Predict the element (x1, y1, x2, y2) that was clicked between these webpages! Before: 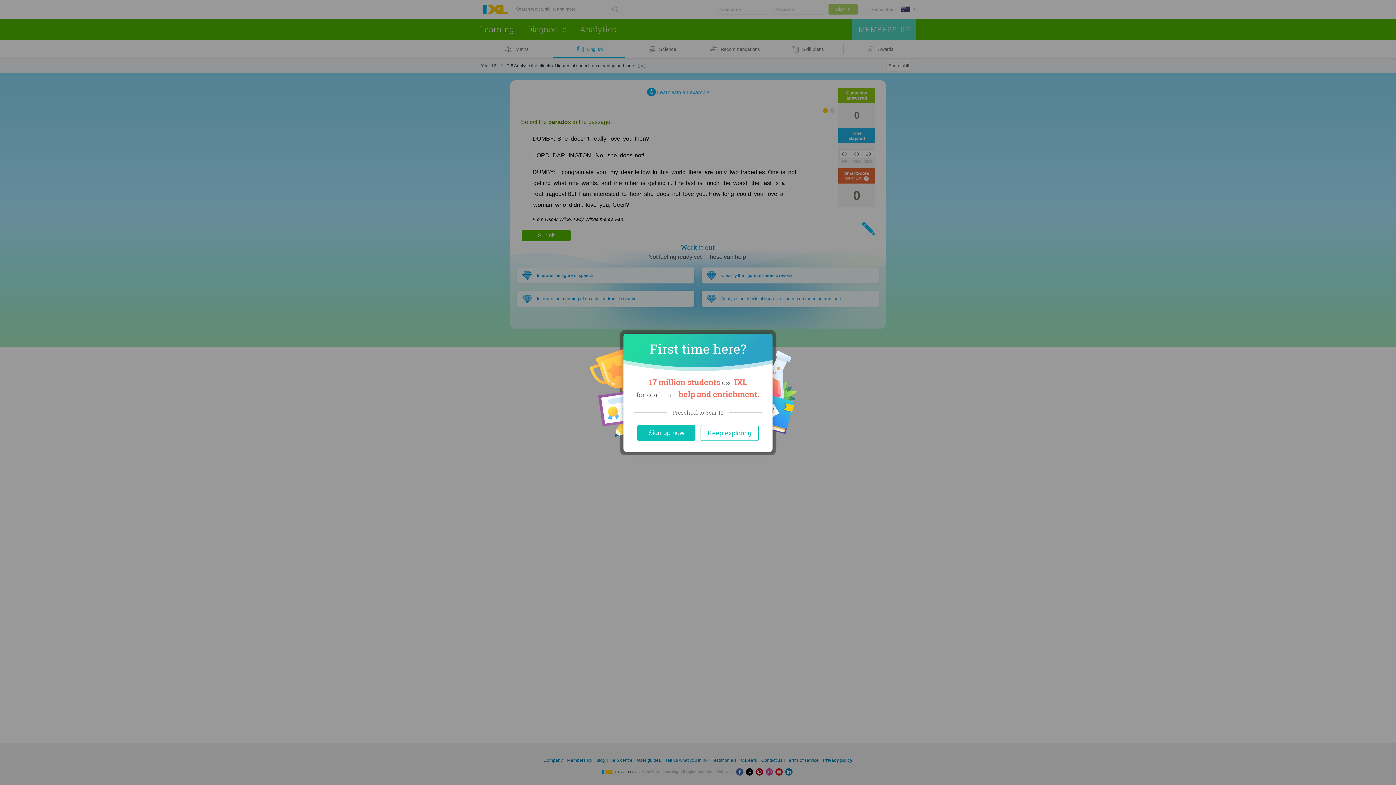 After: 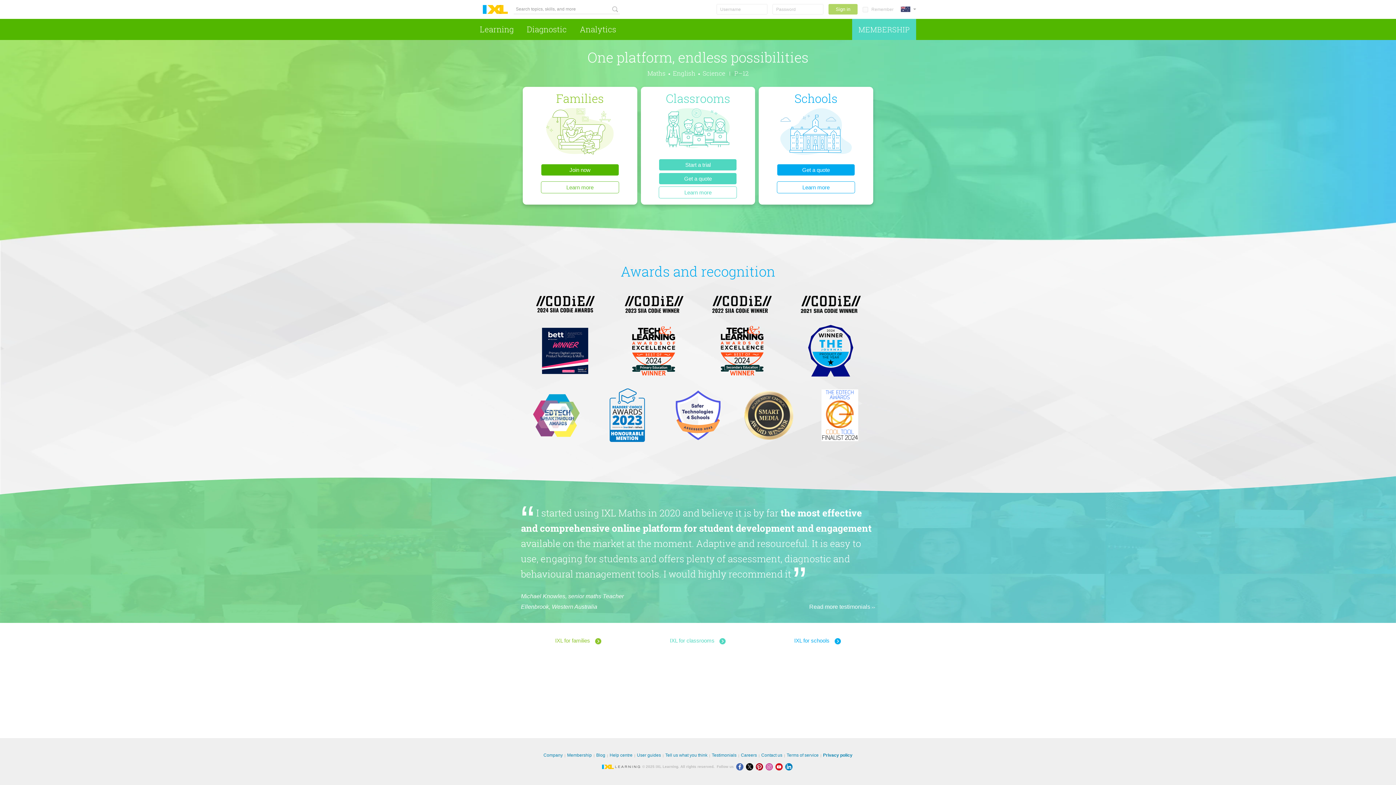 Action: bbox: (637, 424, 695, 440) label: Sign up now